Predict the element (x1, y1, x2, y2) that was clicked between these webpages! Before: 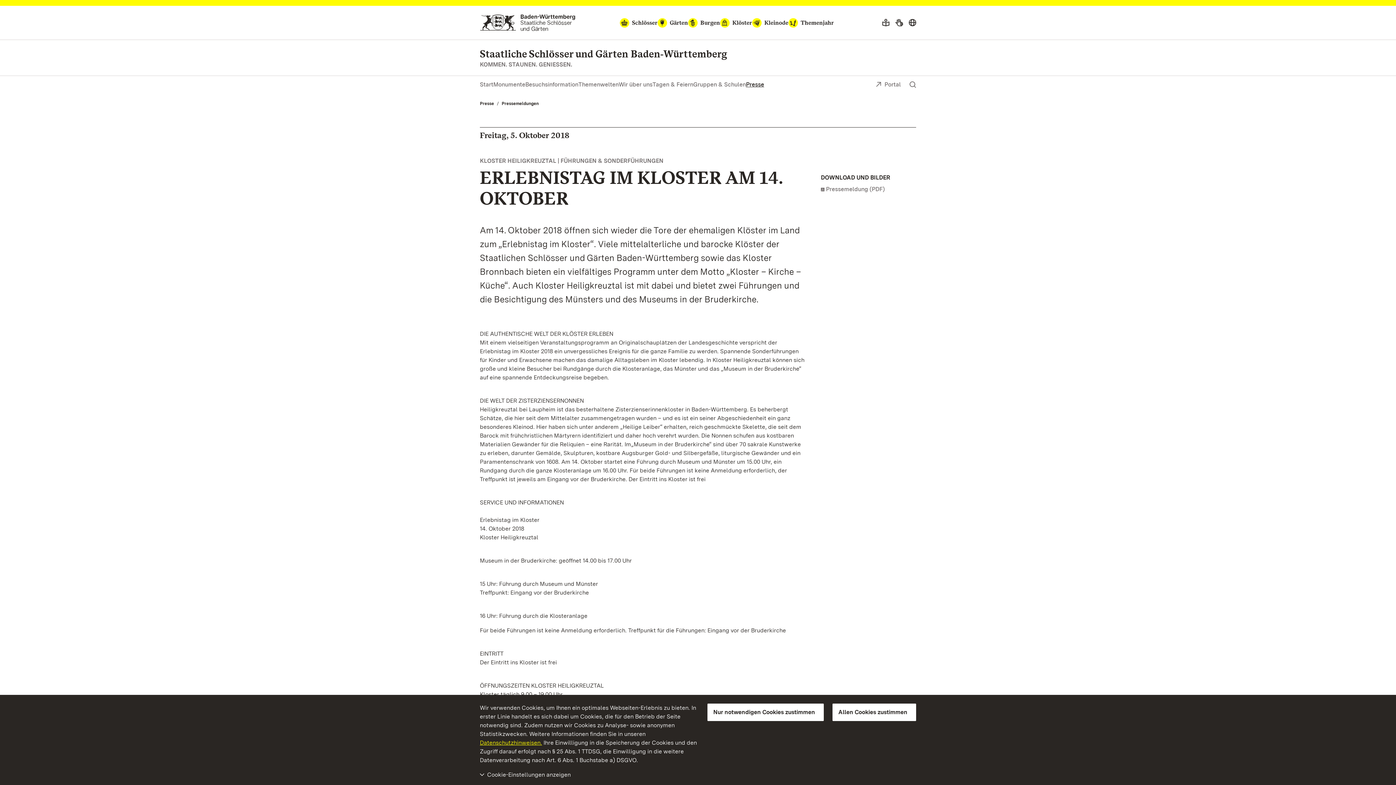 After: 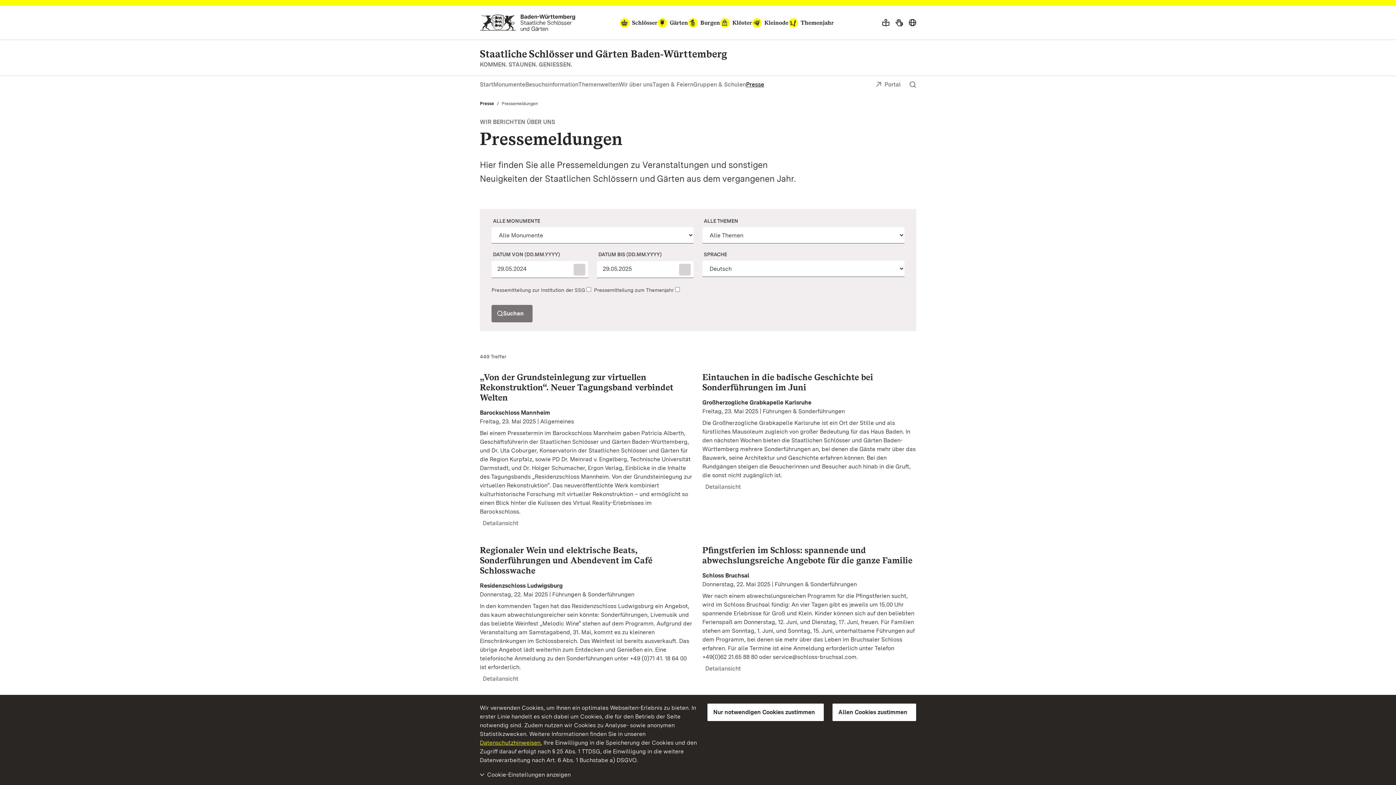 Action: label: Pressemeldungen bbox: (501, 100, 538, 106)